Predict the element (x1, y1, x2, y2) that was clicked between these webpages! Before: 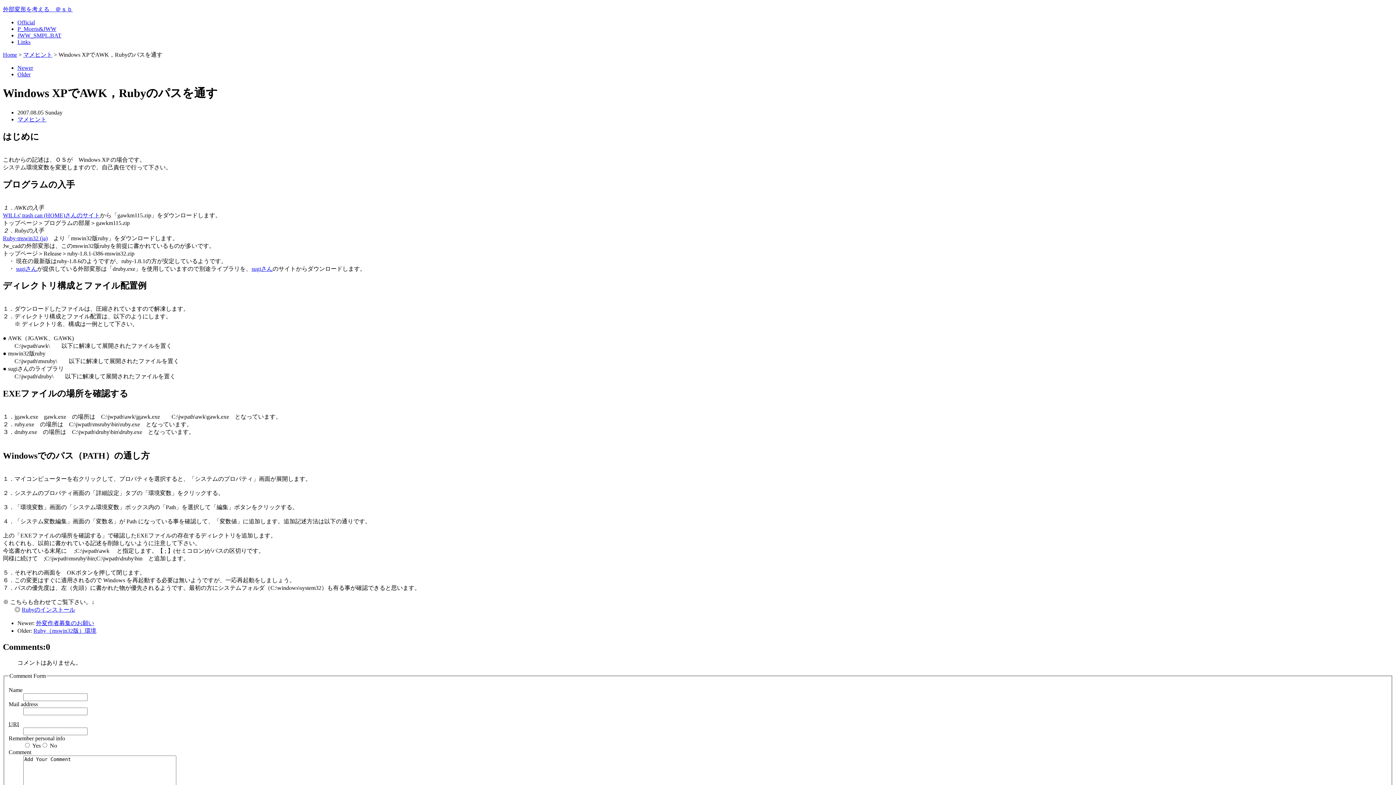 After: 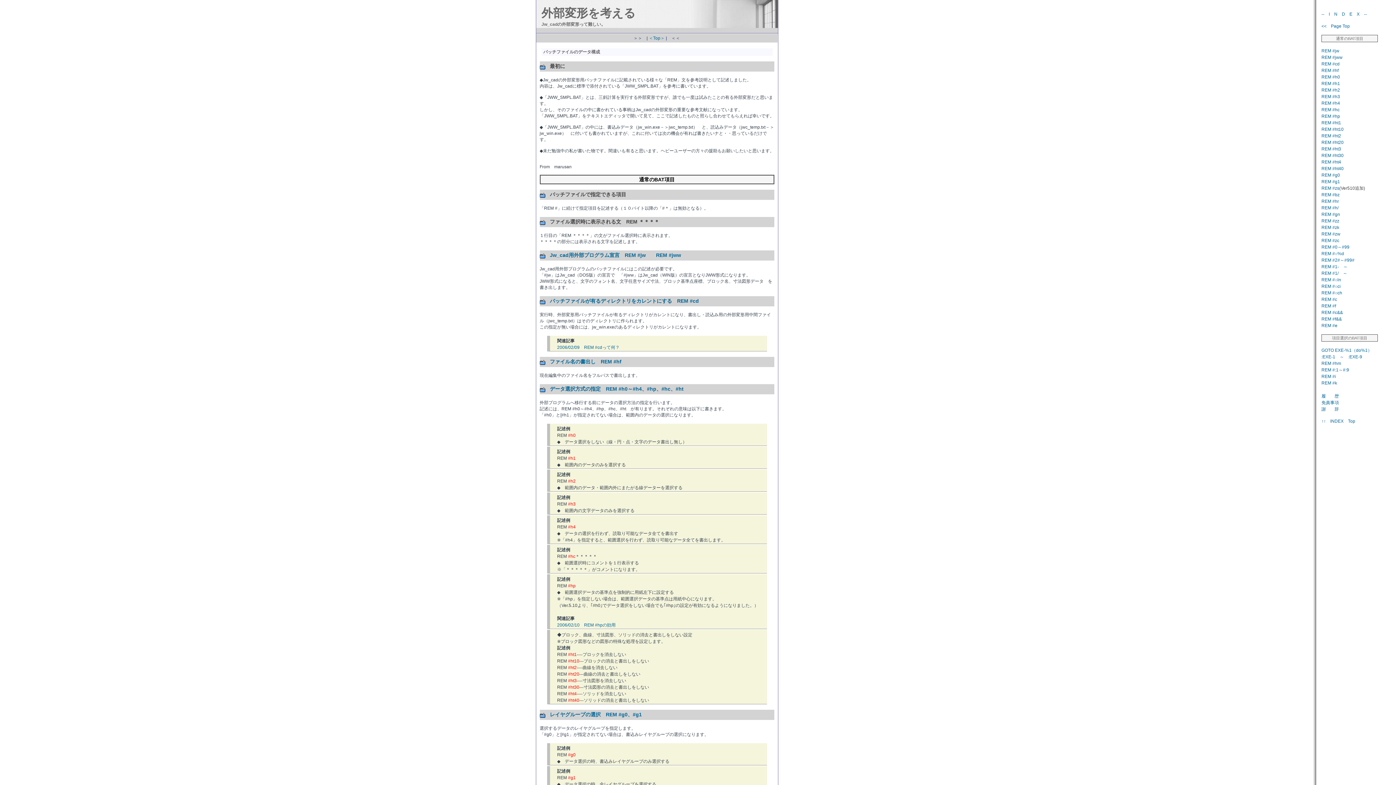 Action: label: JWW_SMPL.BAT bbox: (17, 32, 61, 38)